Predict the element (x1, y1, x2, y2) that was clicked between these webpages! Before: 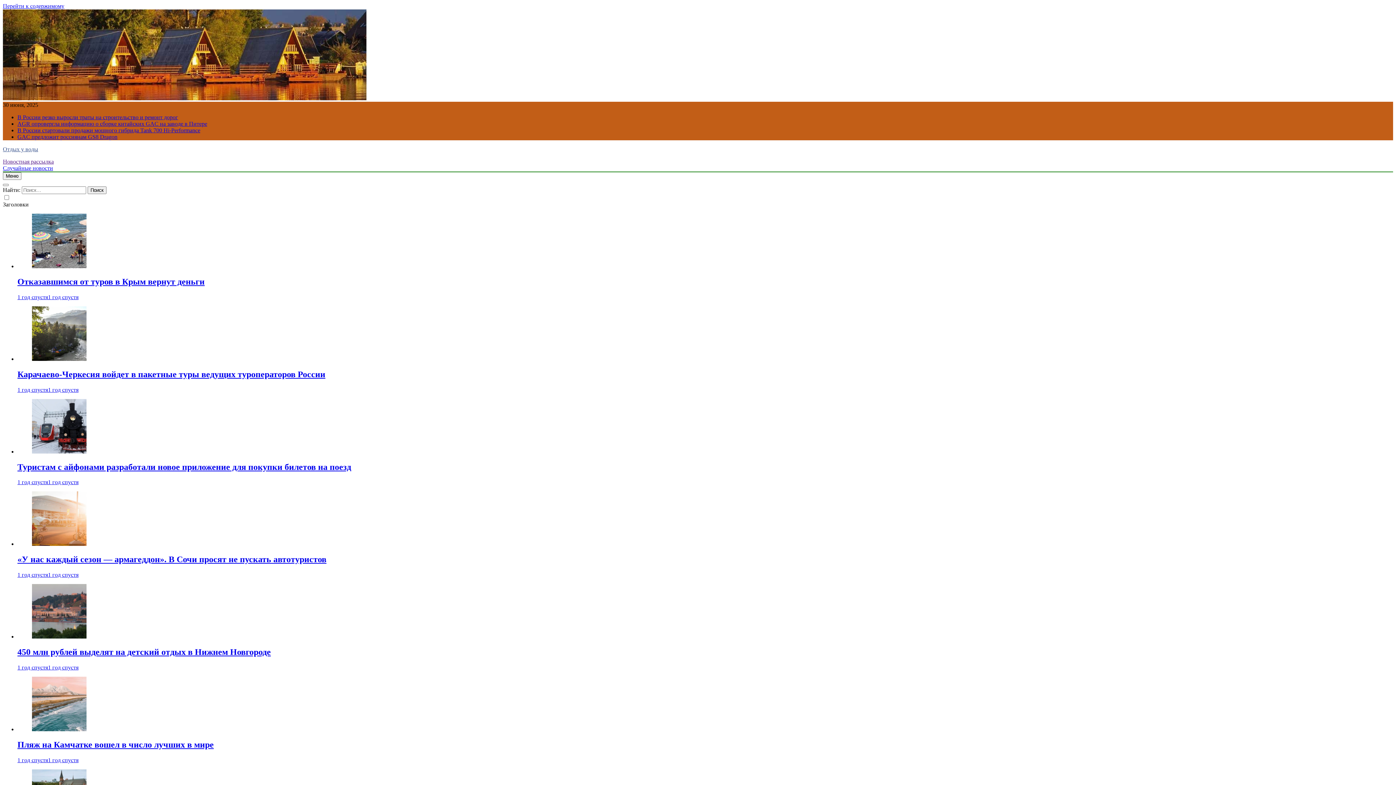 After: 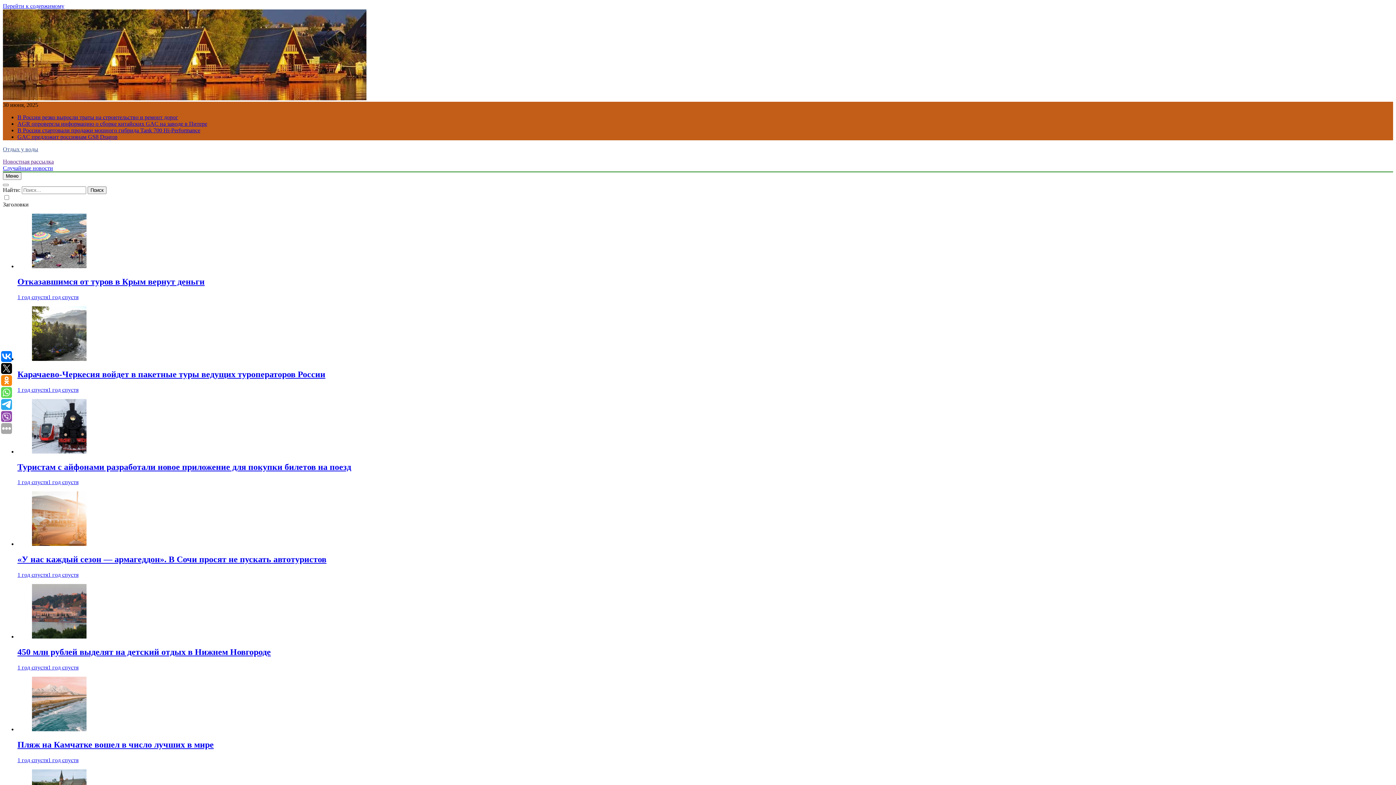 Action: bbox: (17, 740, 213, 749) label: Пляж на Камчатке вошел в число лучших в мире